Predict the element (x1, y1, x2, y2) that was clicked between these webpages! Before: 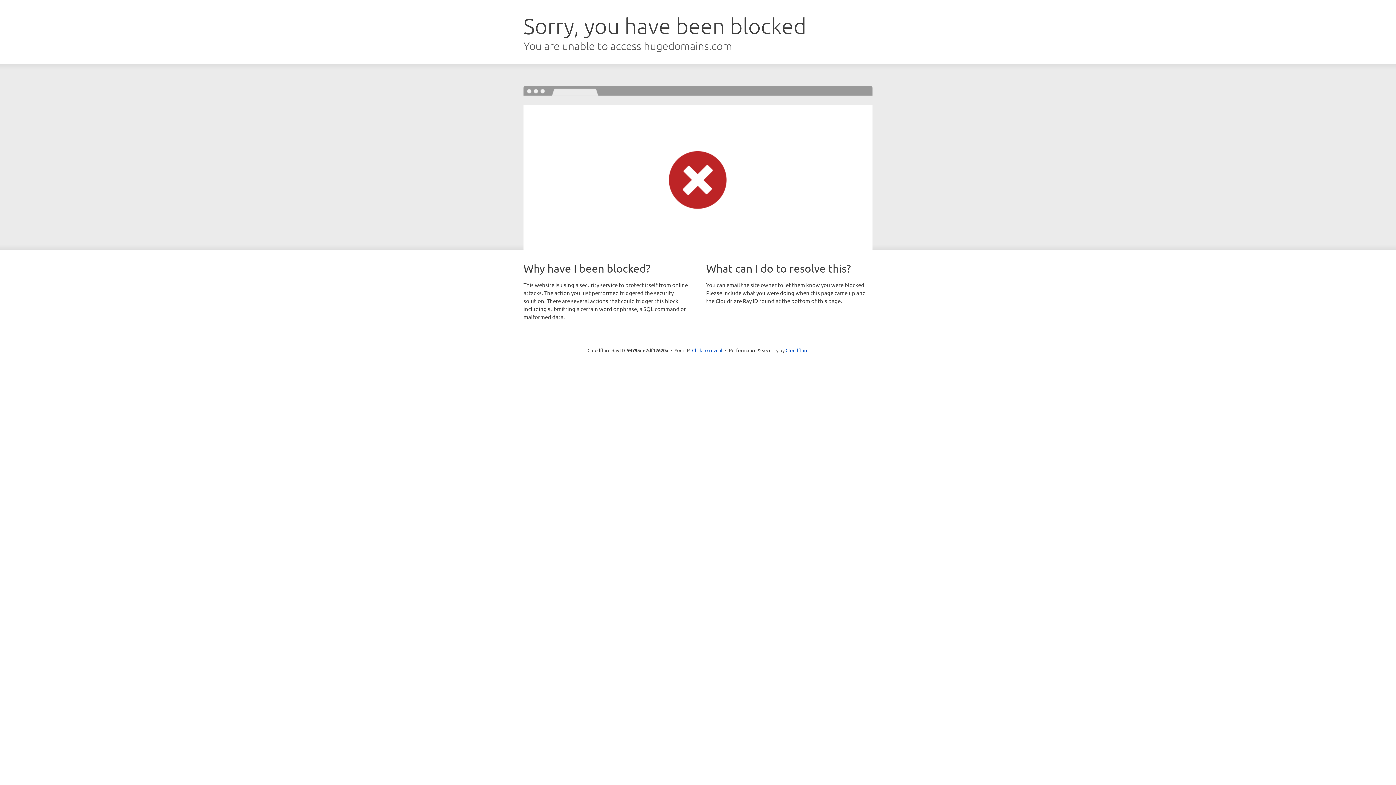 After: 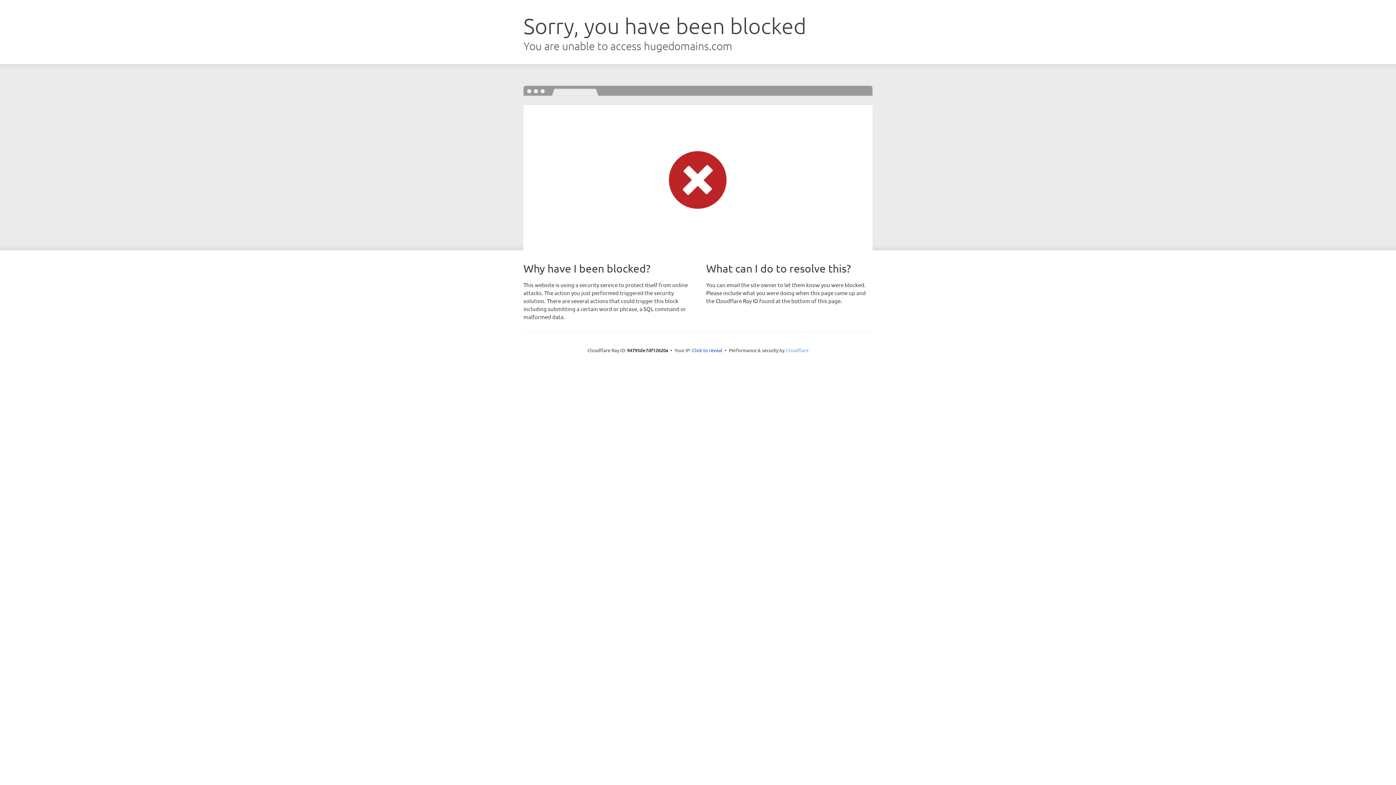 Action: label: Cloudflare bbox: (785, 347, 808, 353)